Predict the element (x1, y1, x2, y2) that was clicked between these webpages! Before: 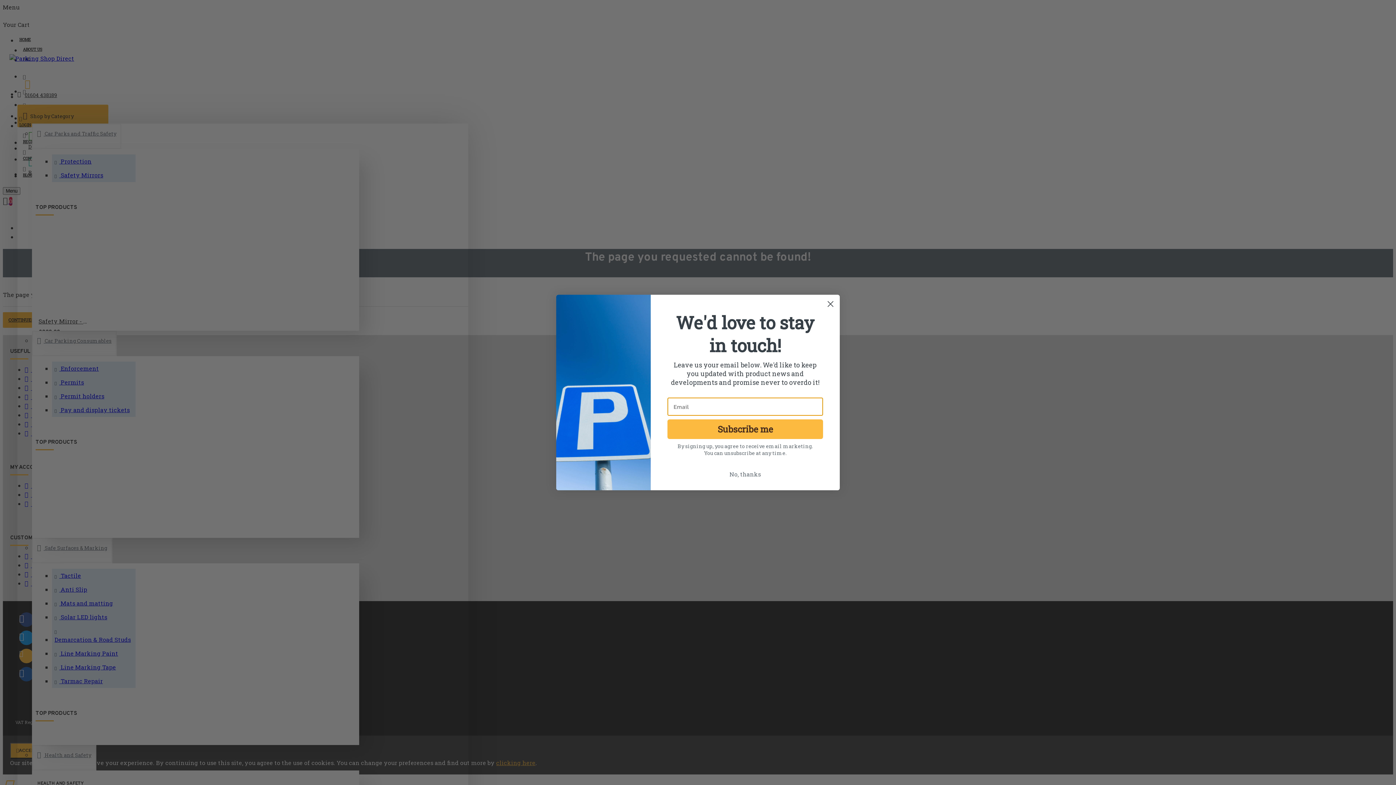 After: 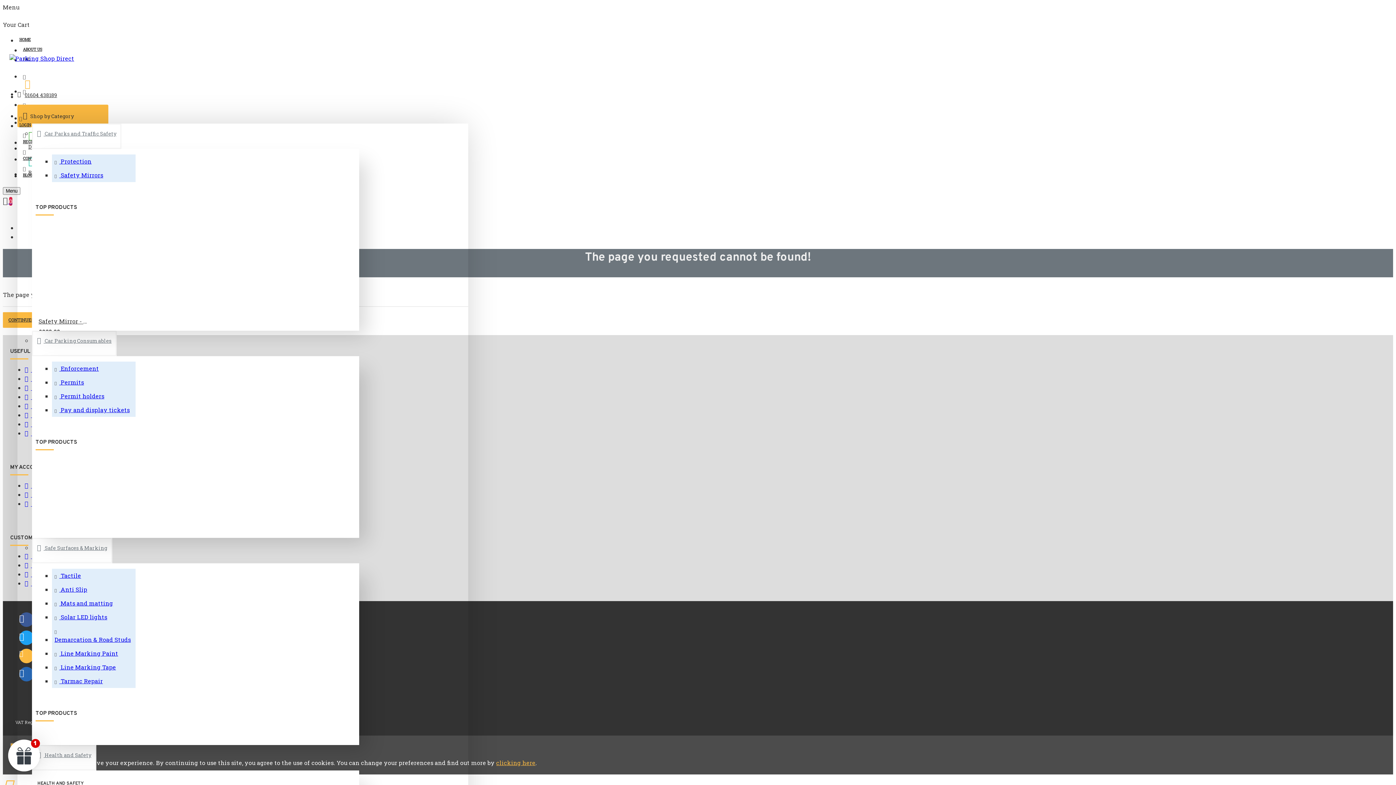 Action: bbox: (824, 297, 837, 310) label: Close dialog